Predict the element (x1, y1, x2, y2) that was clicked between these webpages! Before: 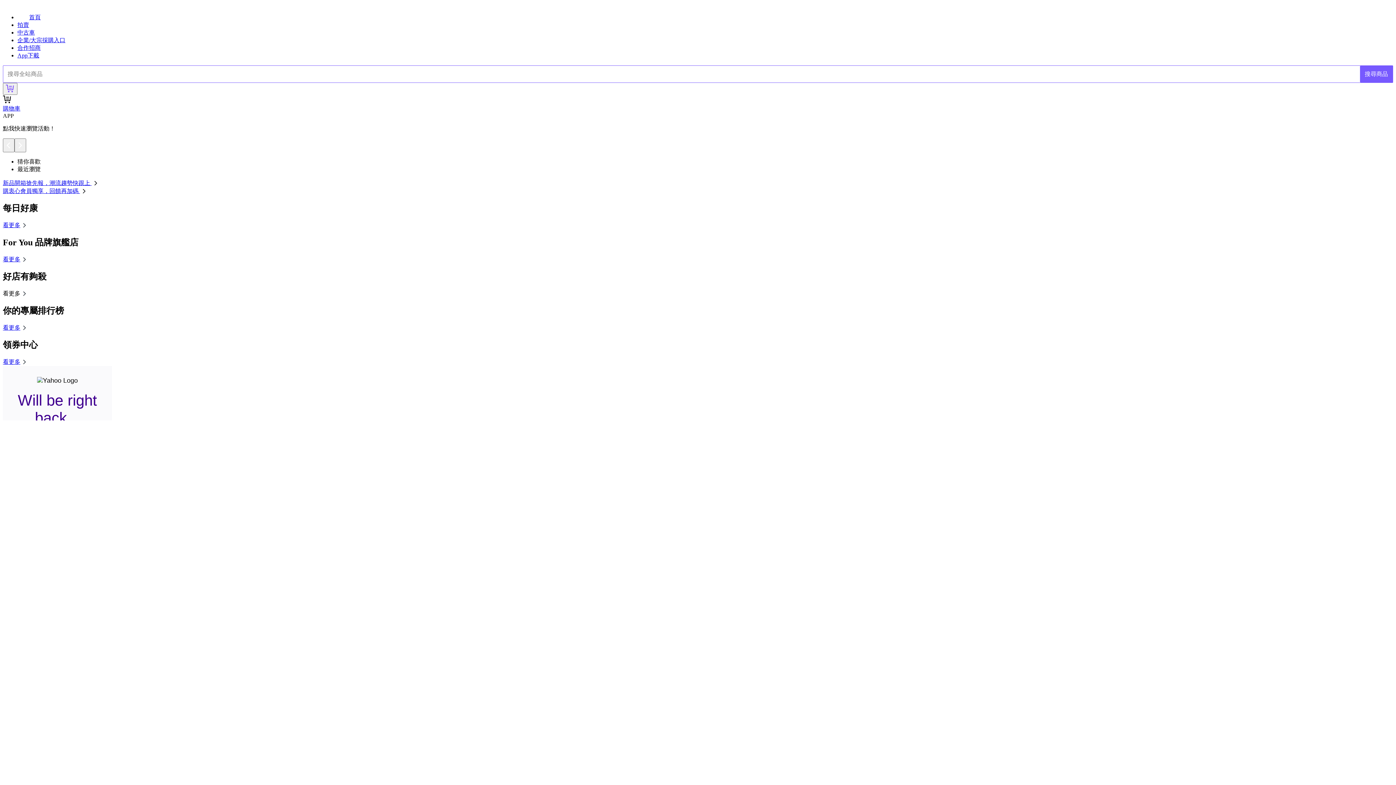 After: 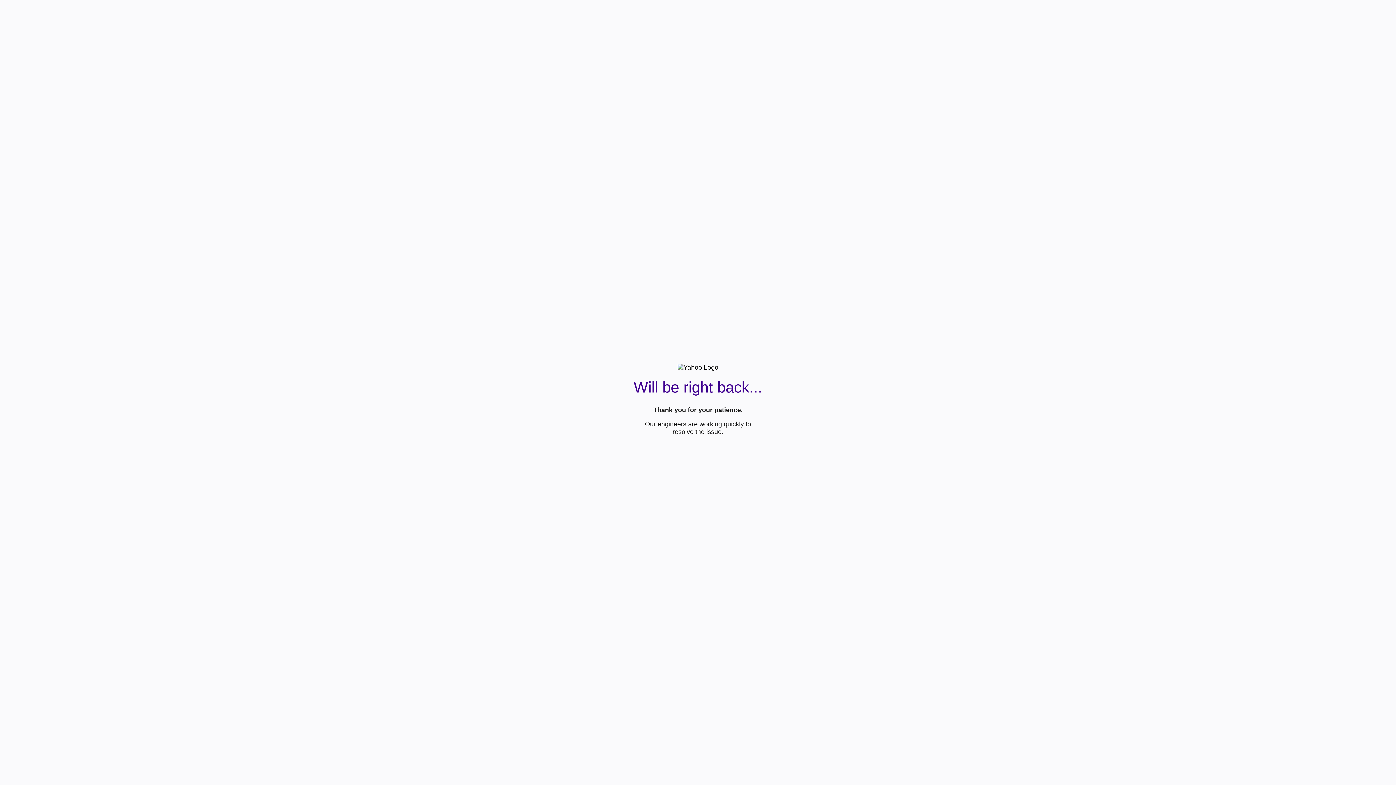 Action: label: 搜尋商品 bbox: (1360, 65, 1393, 82)